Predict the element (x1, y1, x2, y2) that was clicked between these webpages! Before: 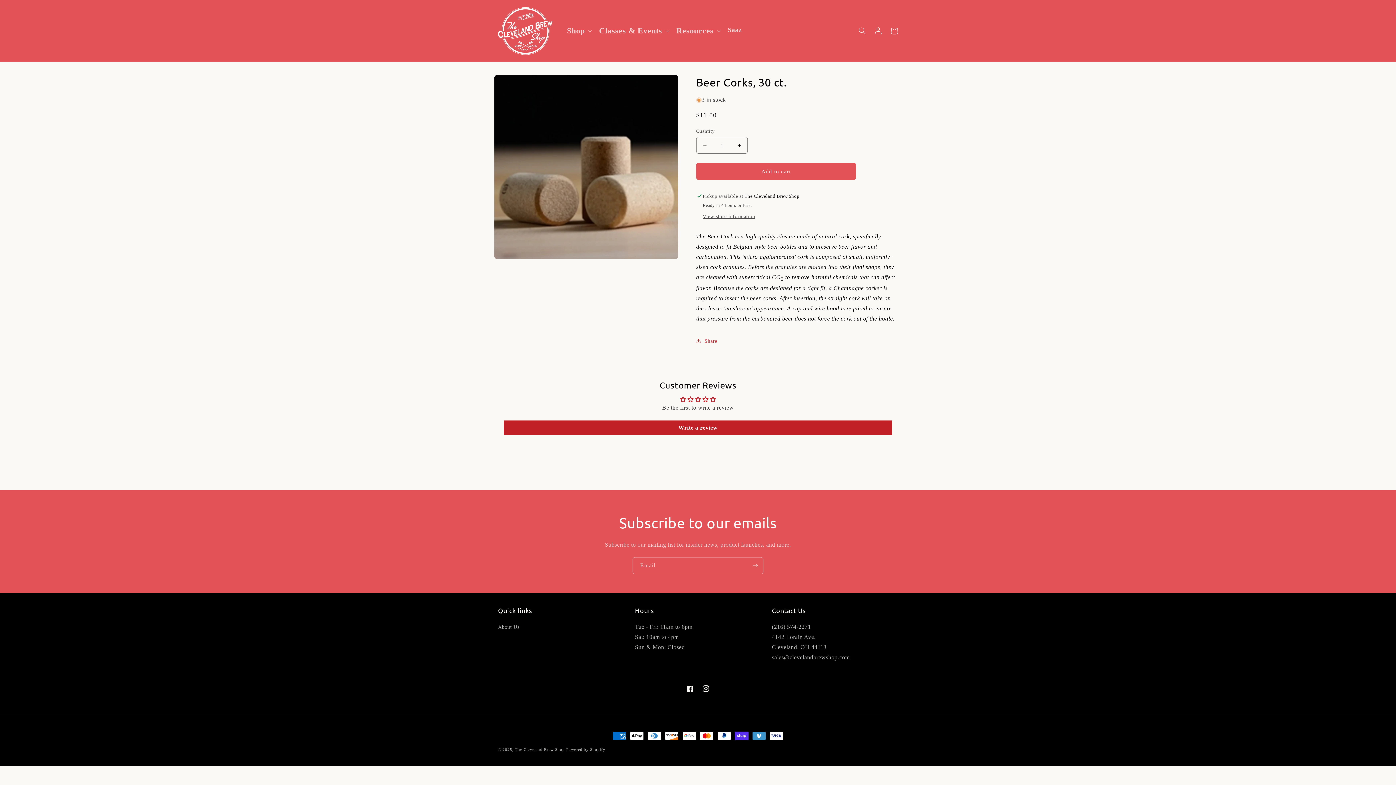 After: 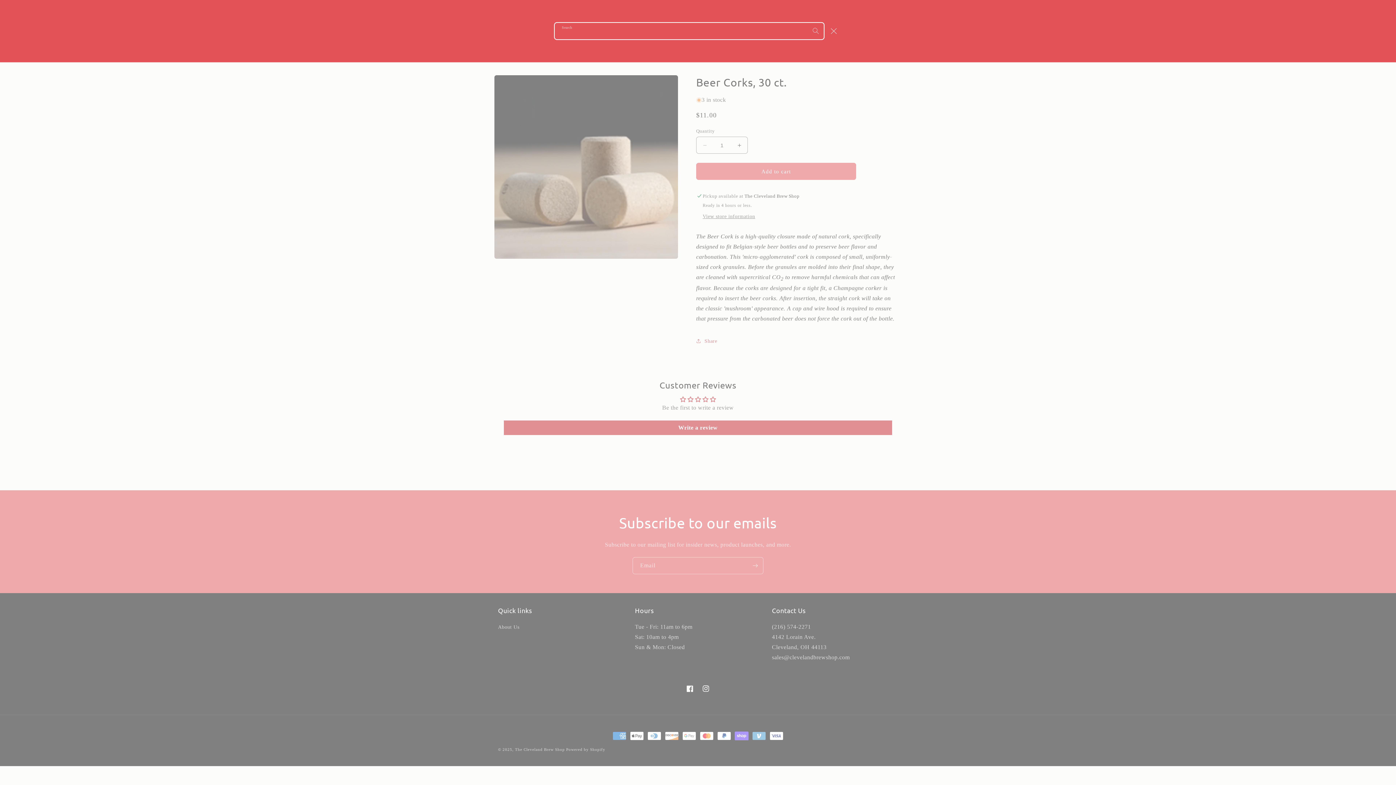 Action: bbox: (854, 22, 870, 38) label: Search